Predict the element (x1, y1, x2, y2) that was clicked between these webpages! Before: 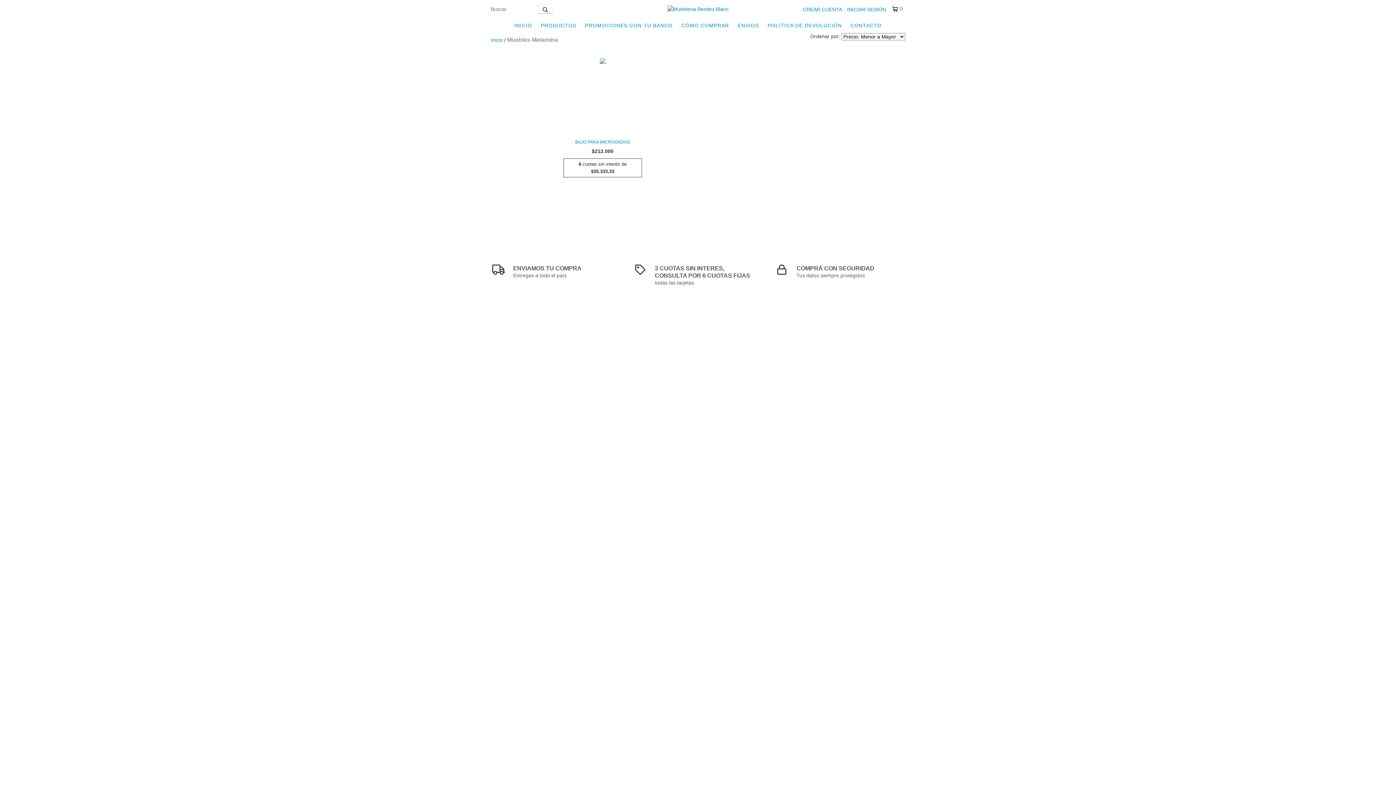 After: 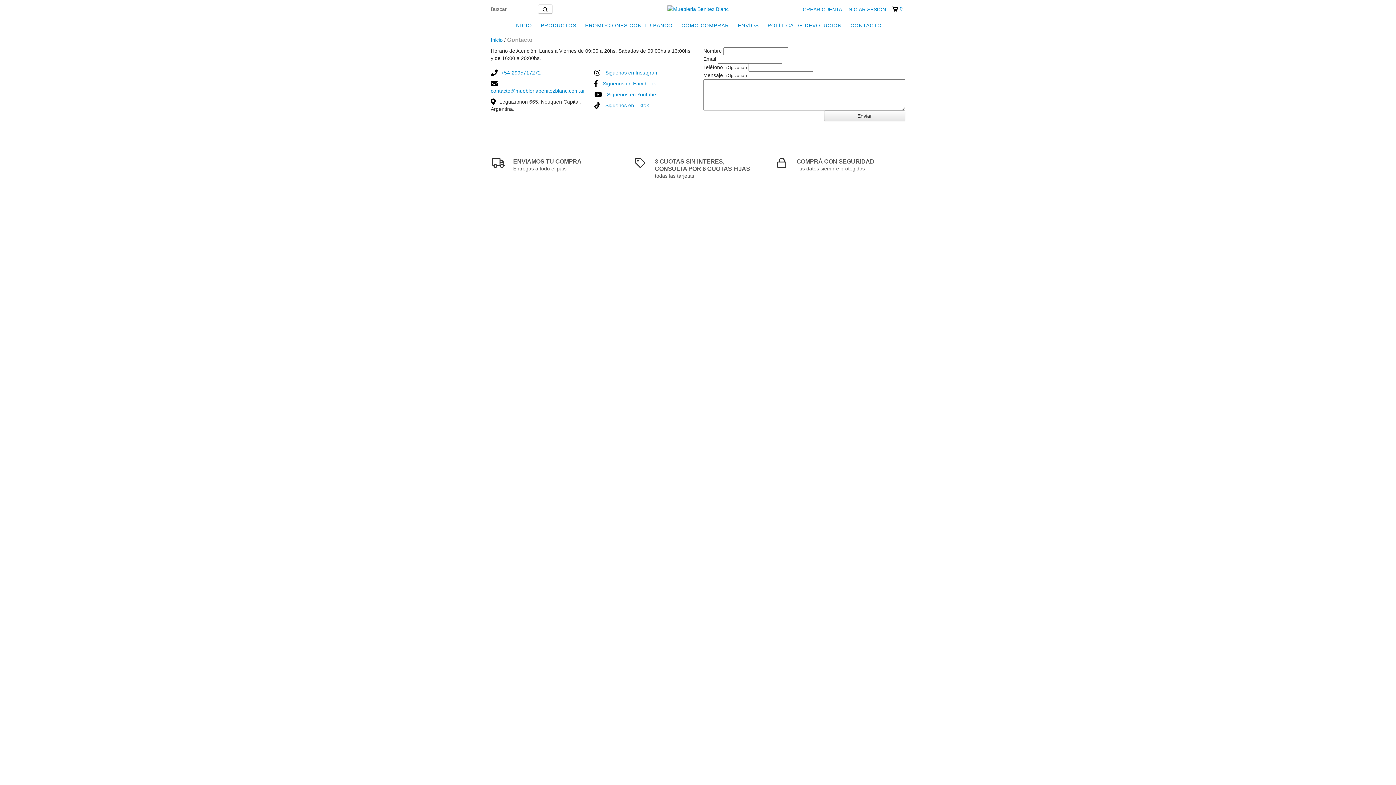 Action: bbox: (847, 18, 885, 32) label: CONTACTO